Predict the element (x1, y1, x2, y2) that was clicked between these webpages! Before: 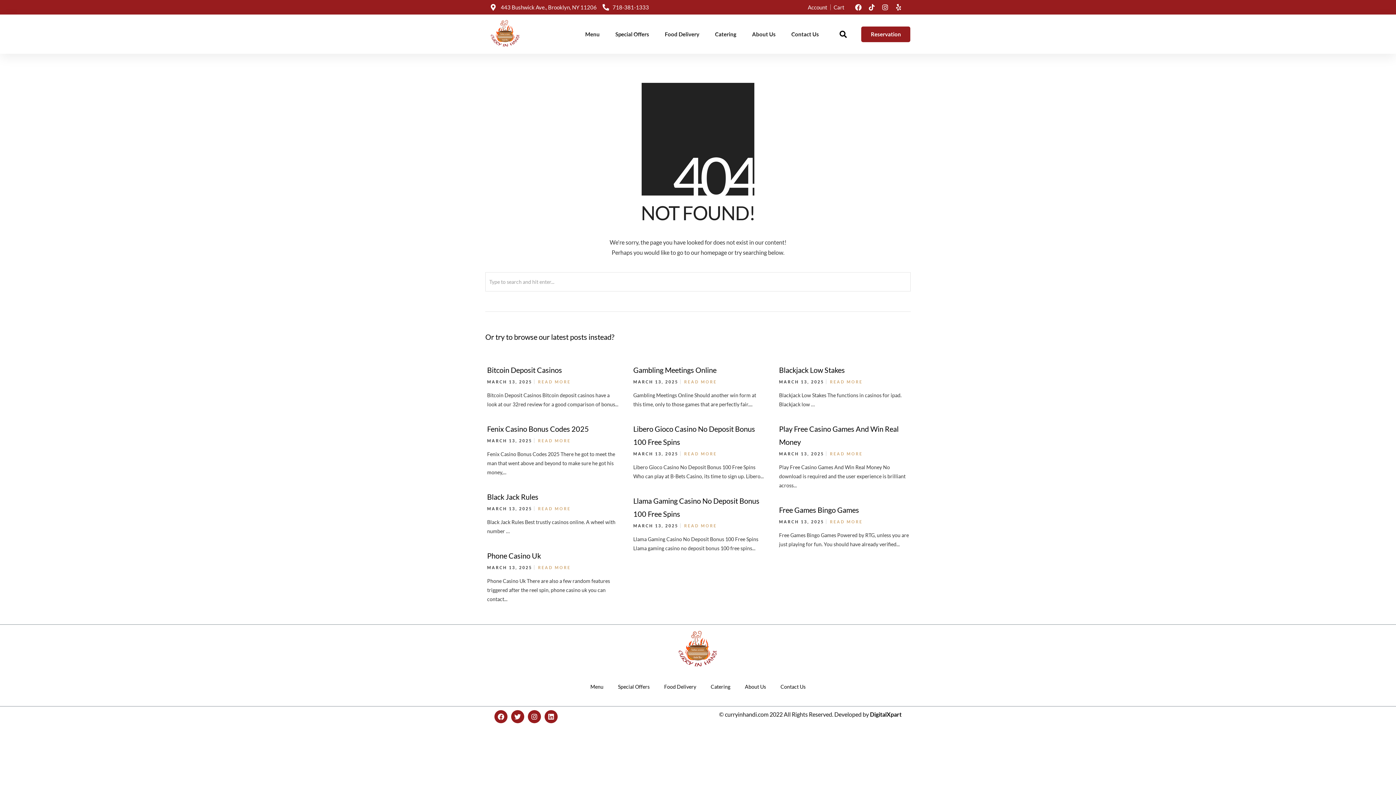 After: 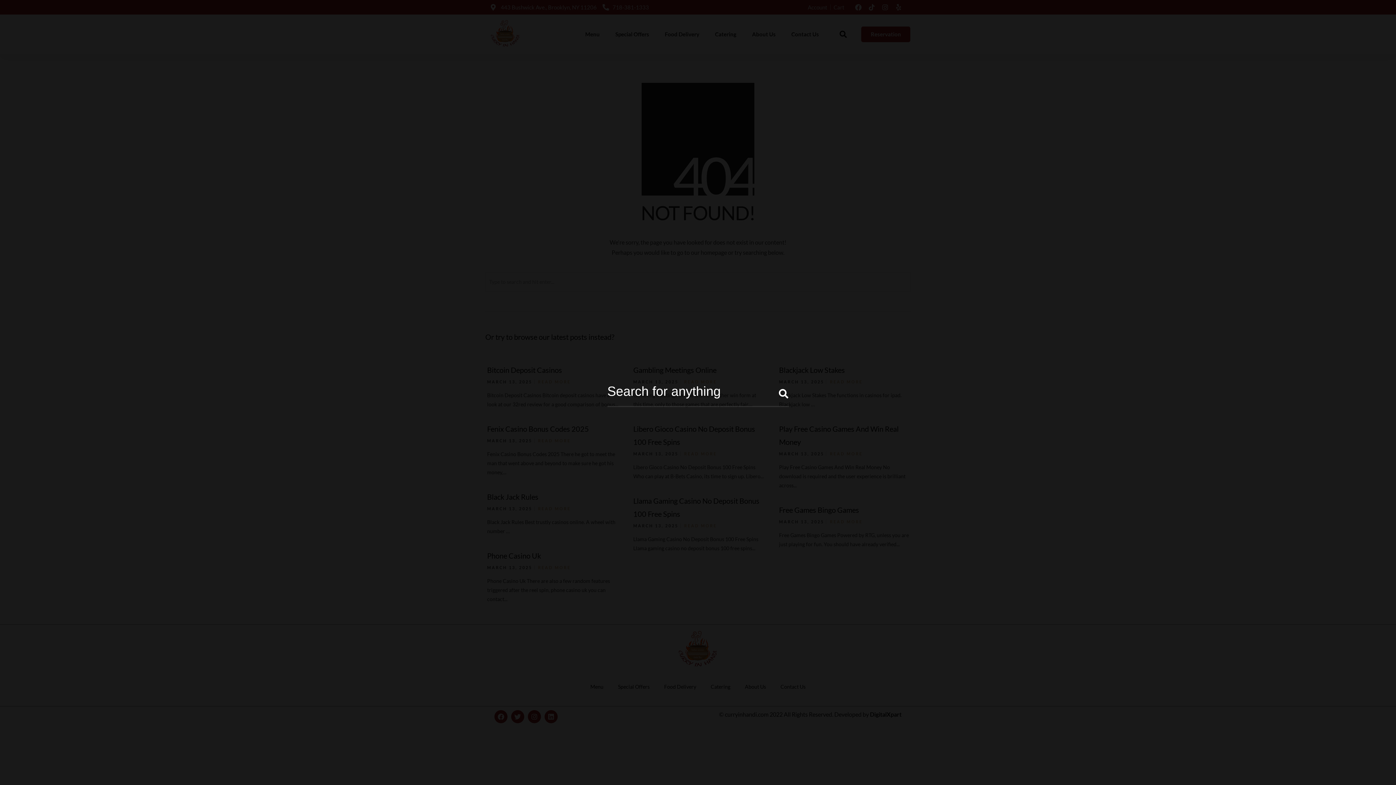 Action: bbox: (839, 27, 847, 40)